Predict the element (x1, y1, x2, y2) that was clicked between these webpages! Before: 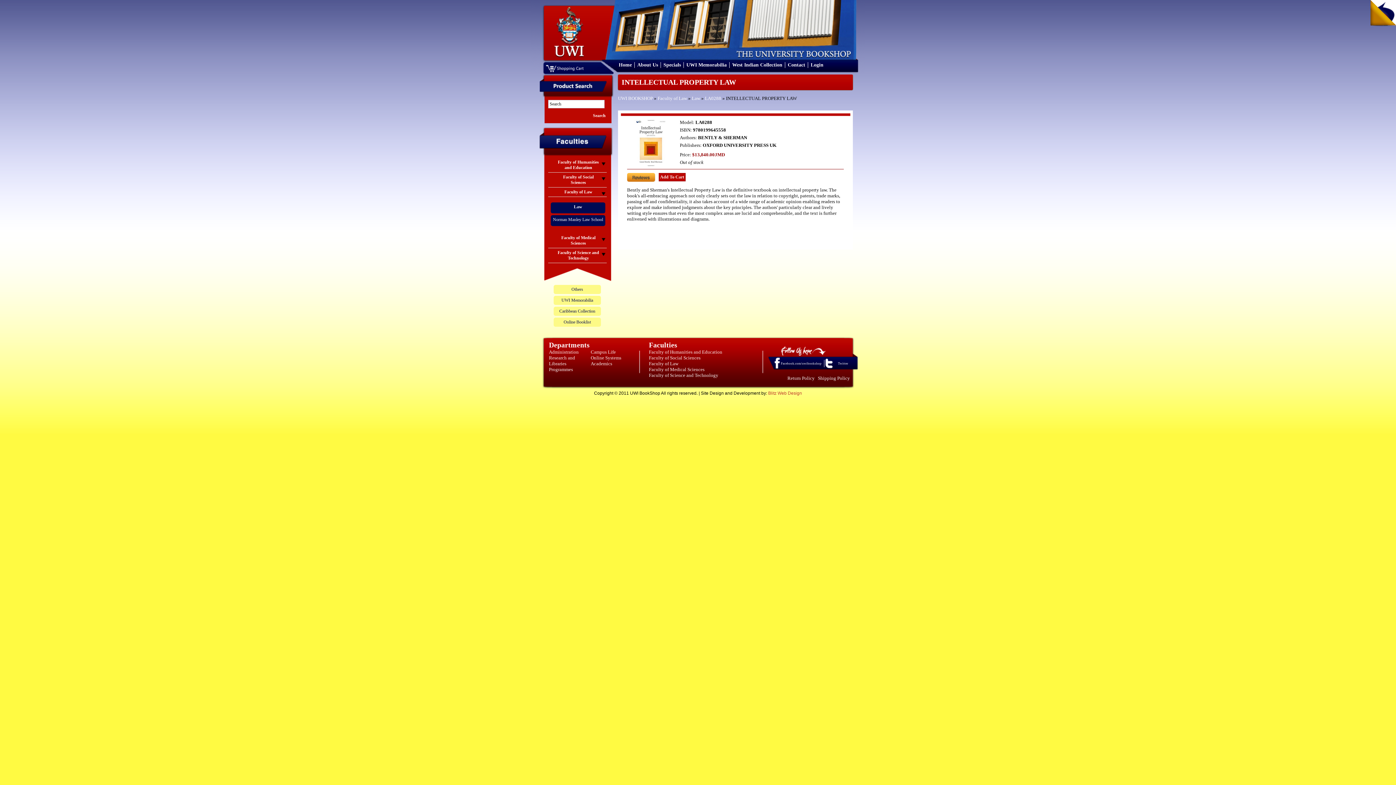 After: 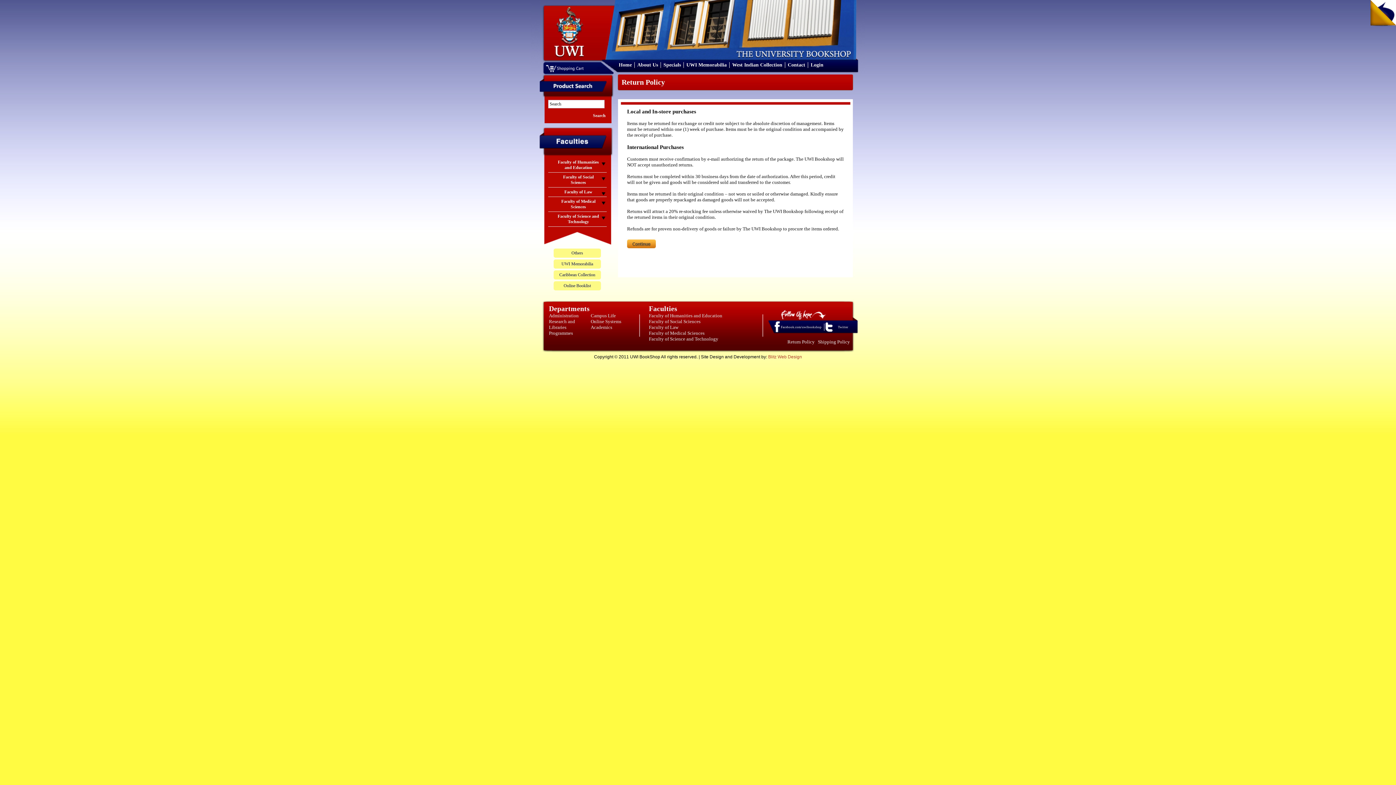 Action: bbox: (787, 375, 814, 381) label: Return Policy